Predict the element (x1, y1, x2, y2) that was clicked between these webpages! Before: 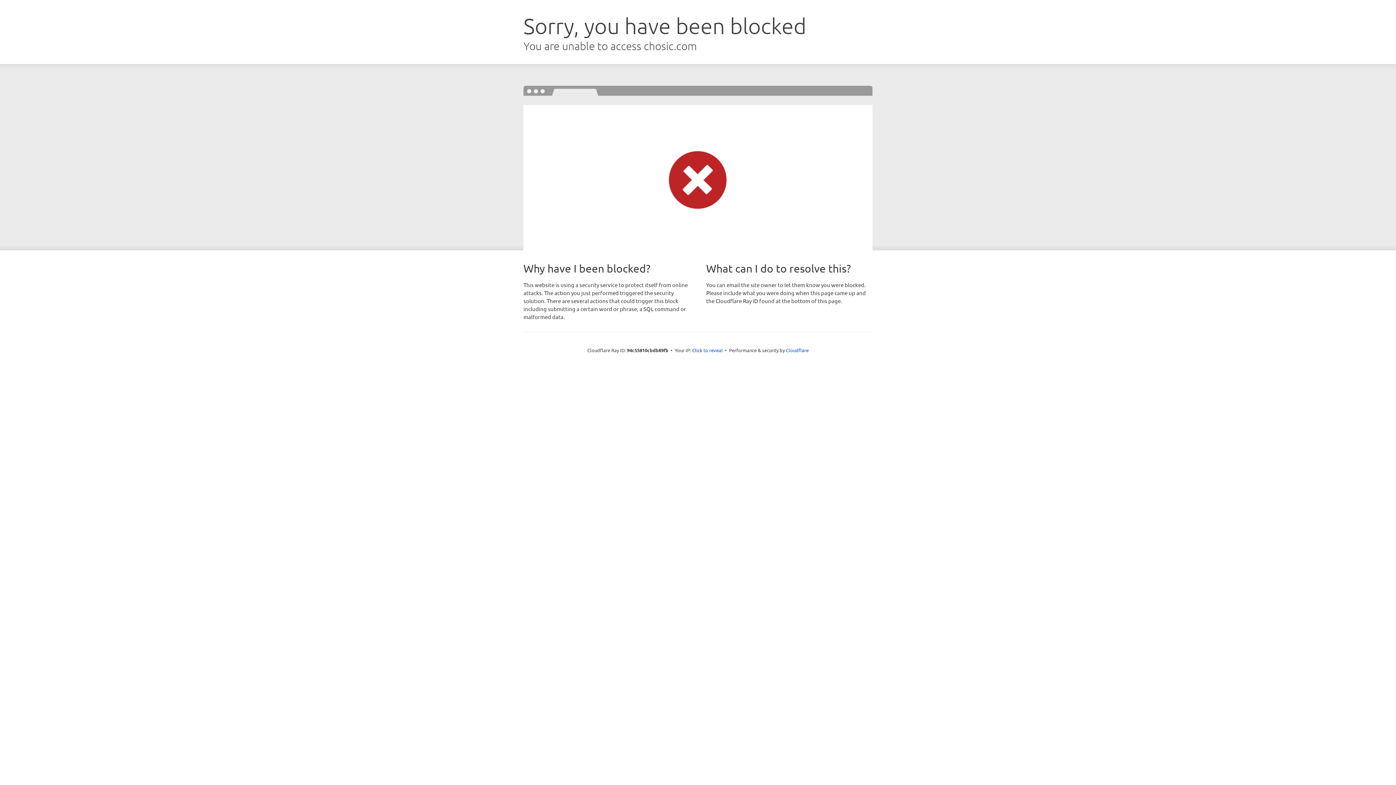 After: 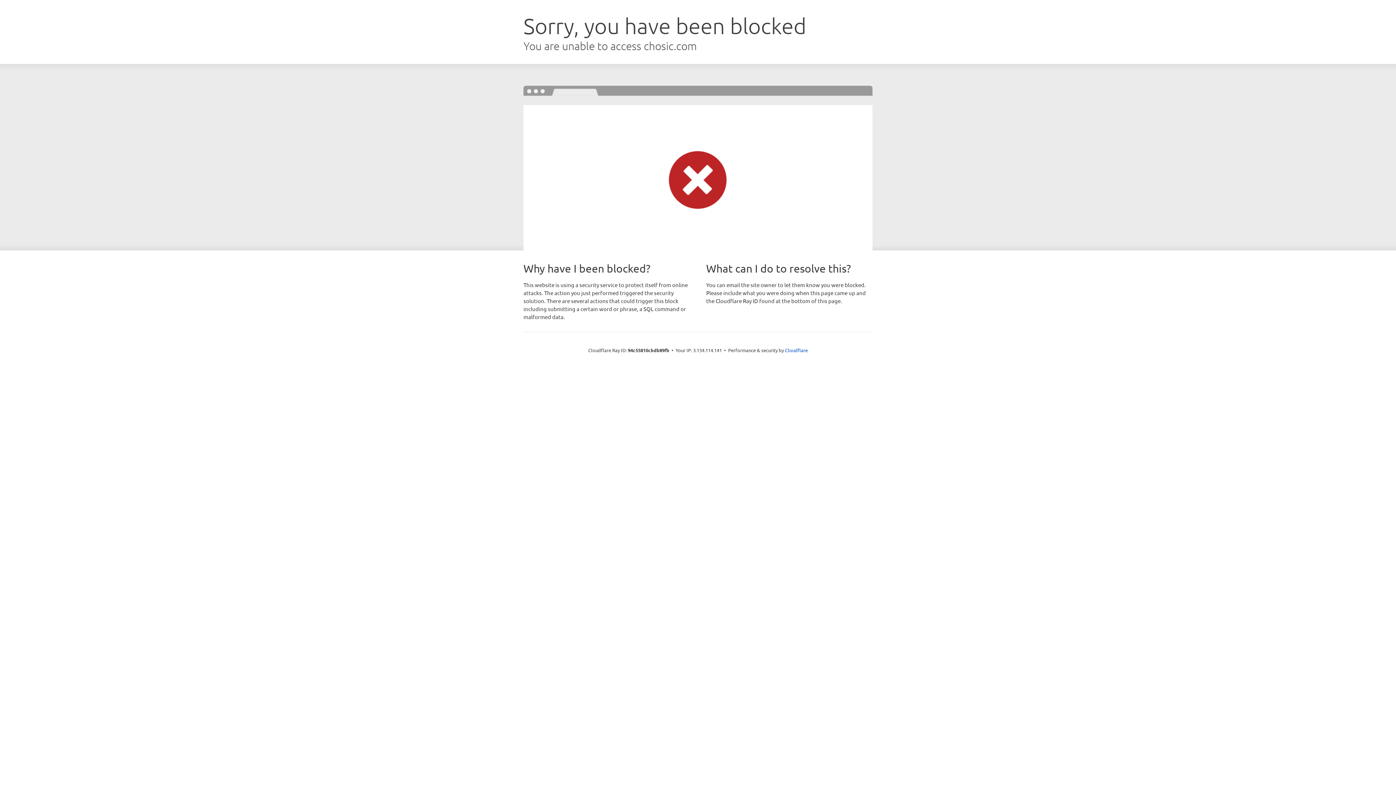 Action: label: Click to reveal bbox: (692, 346, 722, 353)